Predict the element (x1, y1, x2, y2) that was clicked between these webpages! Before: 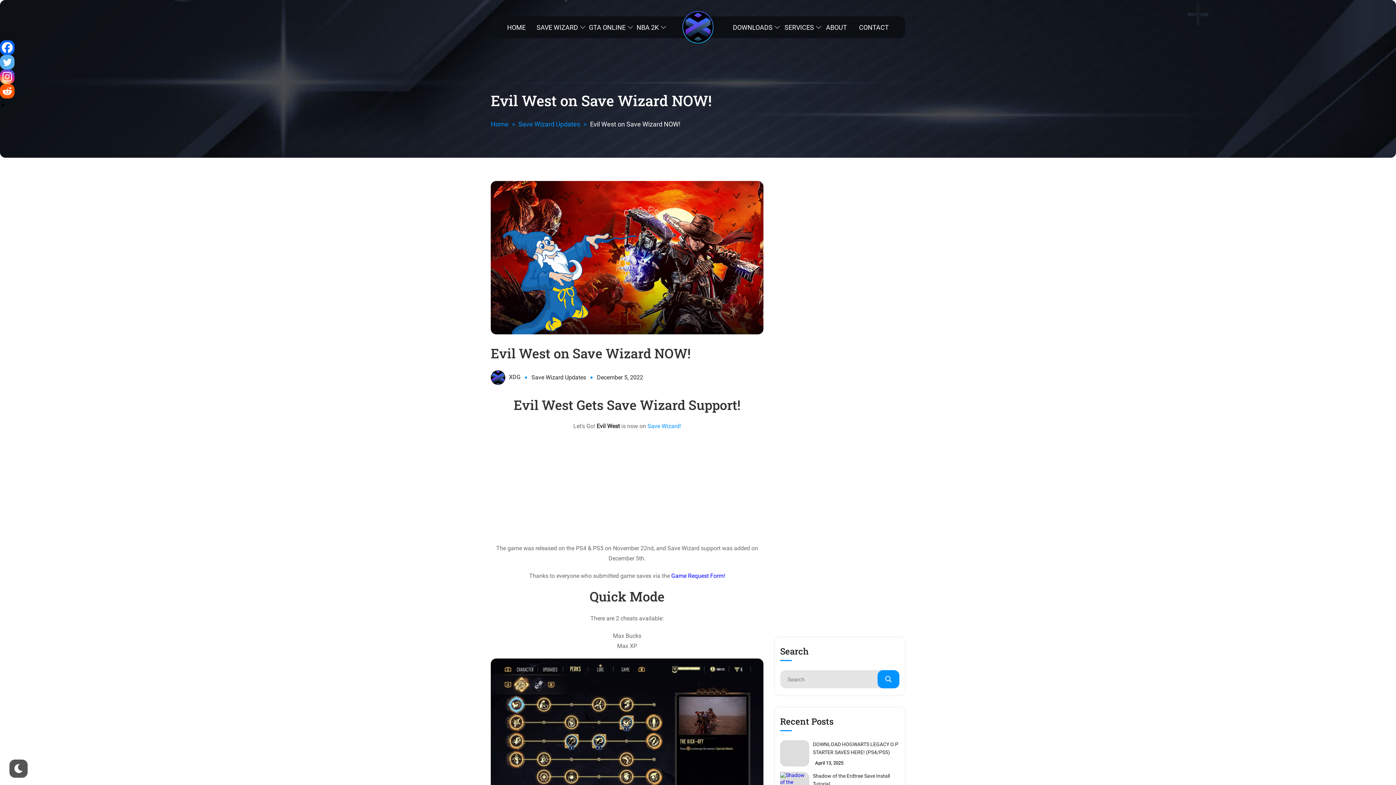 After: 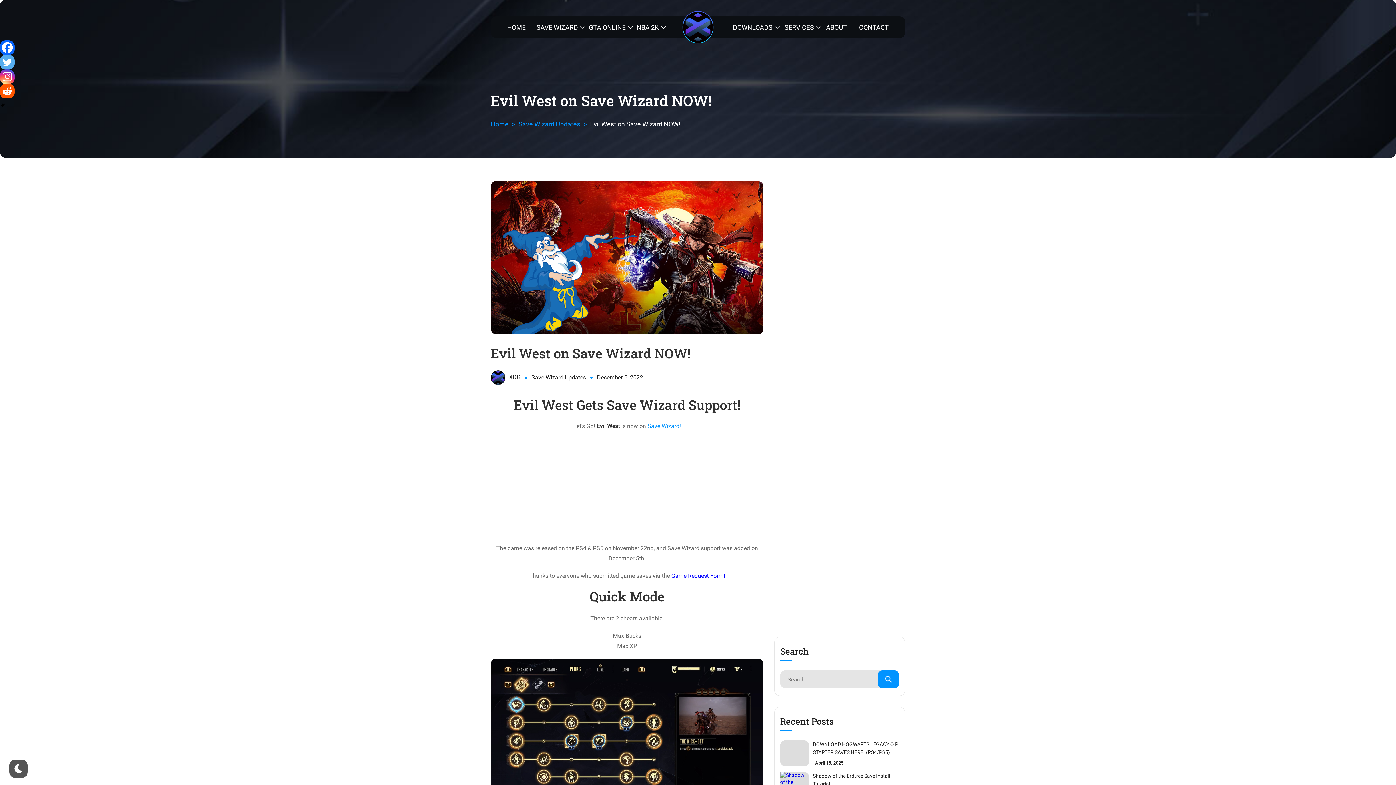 Action: label: Reddit bbox: (0, 84, 14, 98)